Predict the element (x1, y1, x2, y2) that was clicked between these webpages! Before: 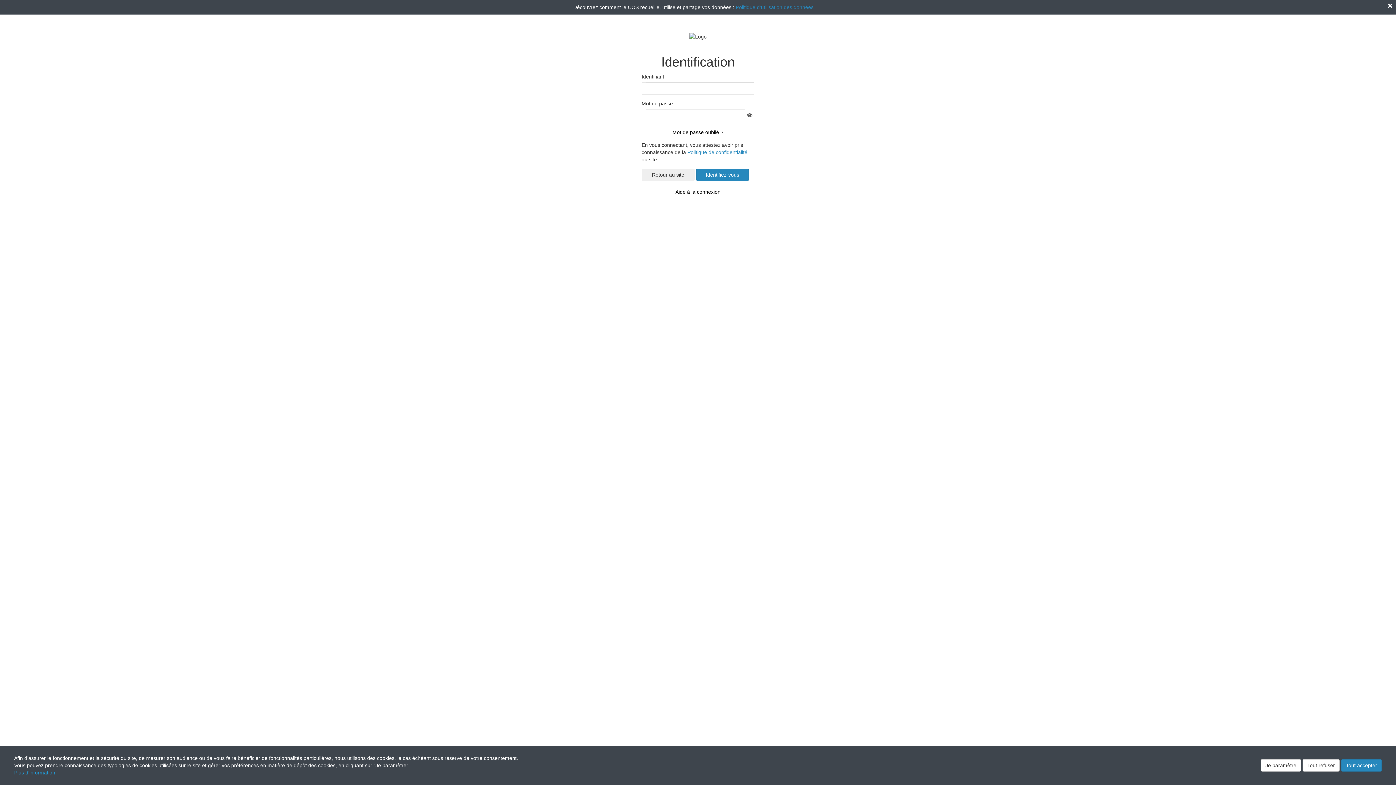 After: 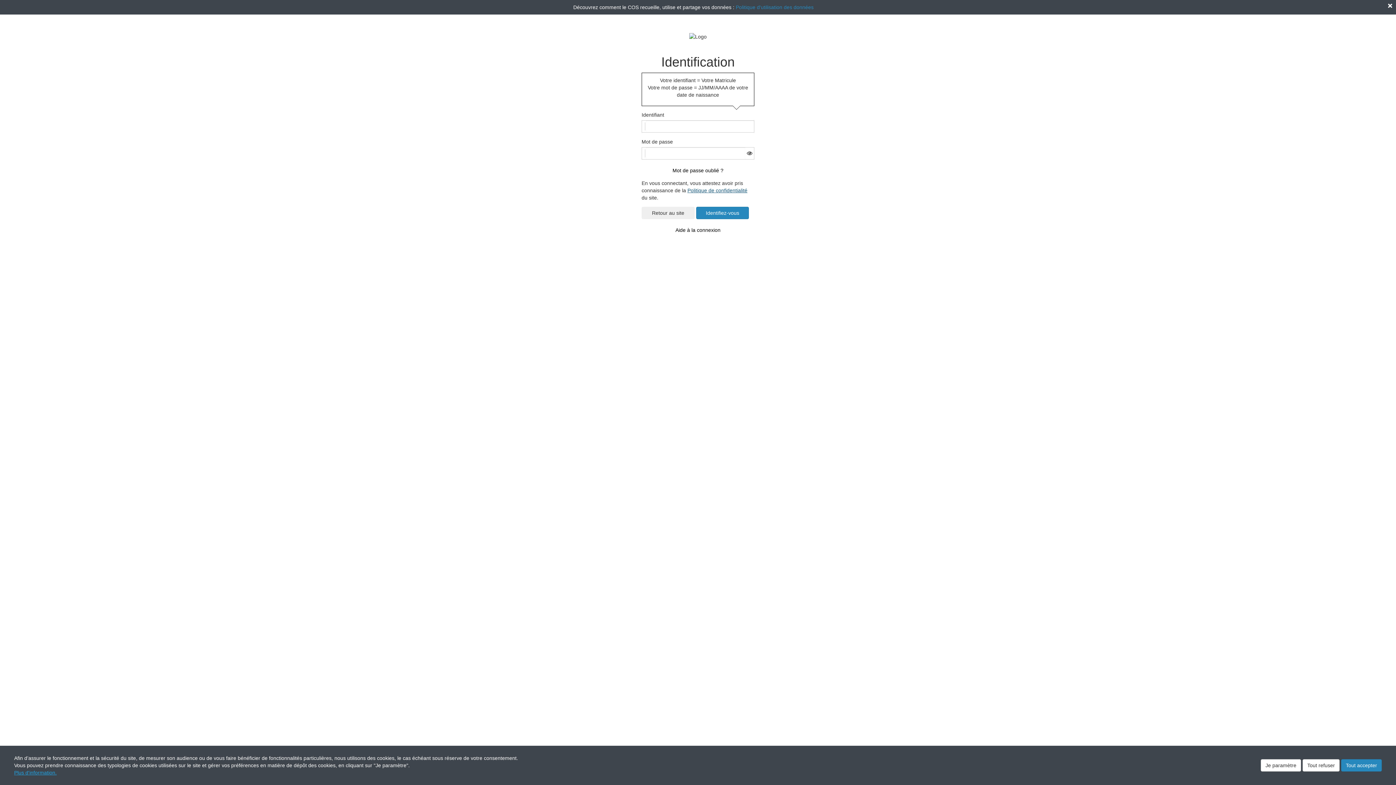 Action: bbox: (647, 186, 749, 197) label: Aide à la connexion